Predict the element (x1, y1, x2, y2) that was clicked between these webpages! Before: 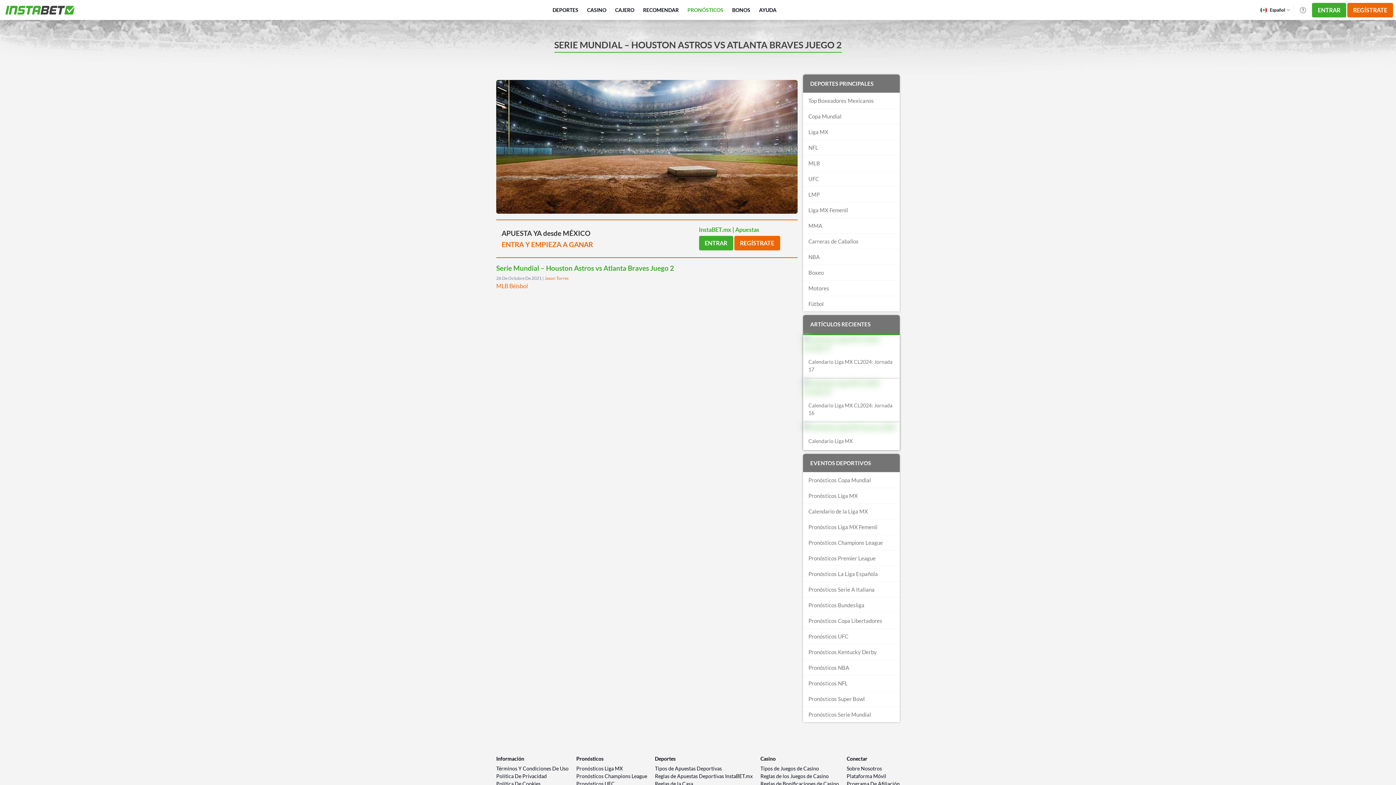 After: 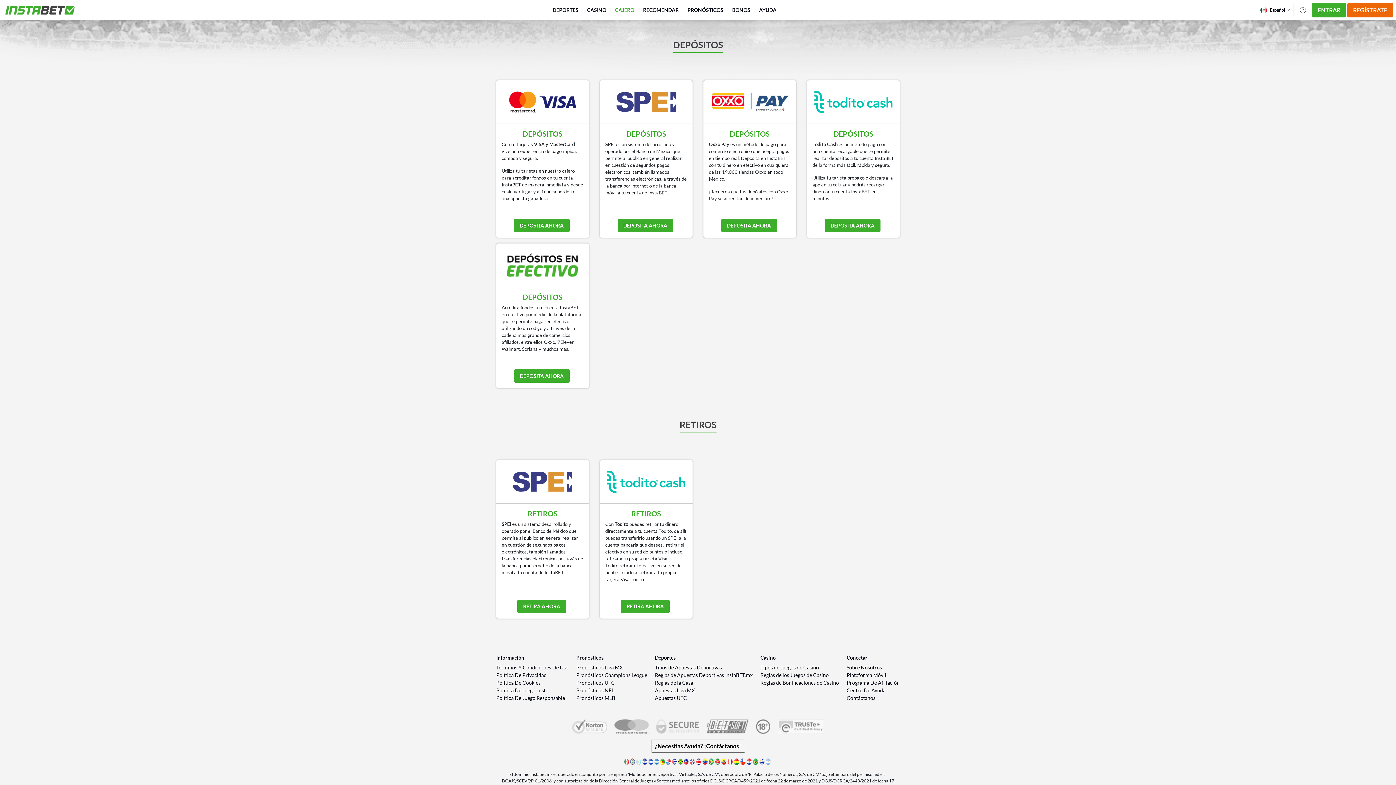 Action: bbox: (631, 6, 652, 13) label: CAJERO